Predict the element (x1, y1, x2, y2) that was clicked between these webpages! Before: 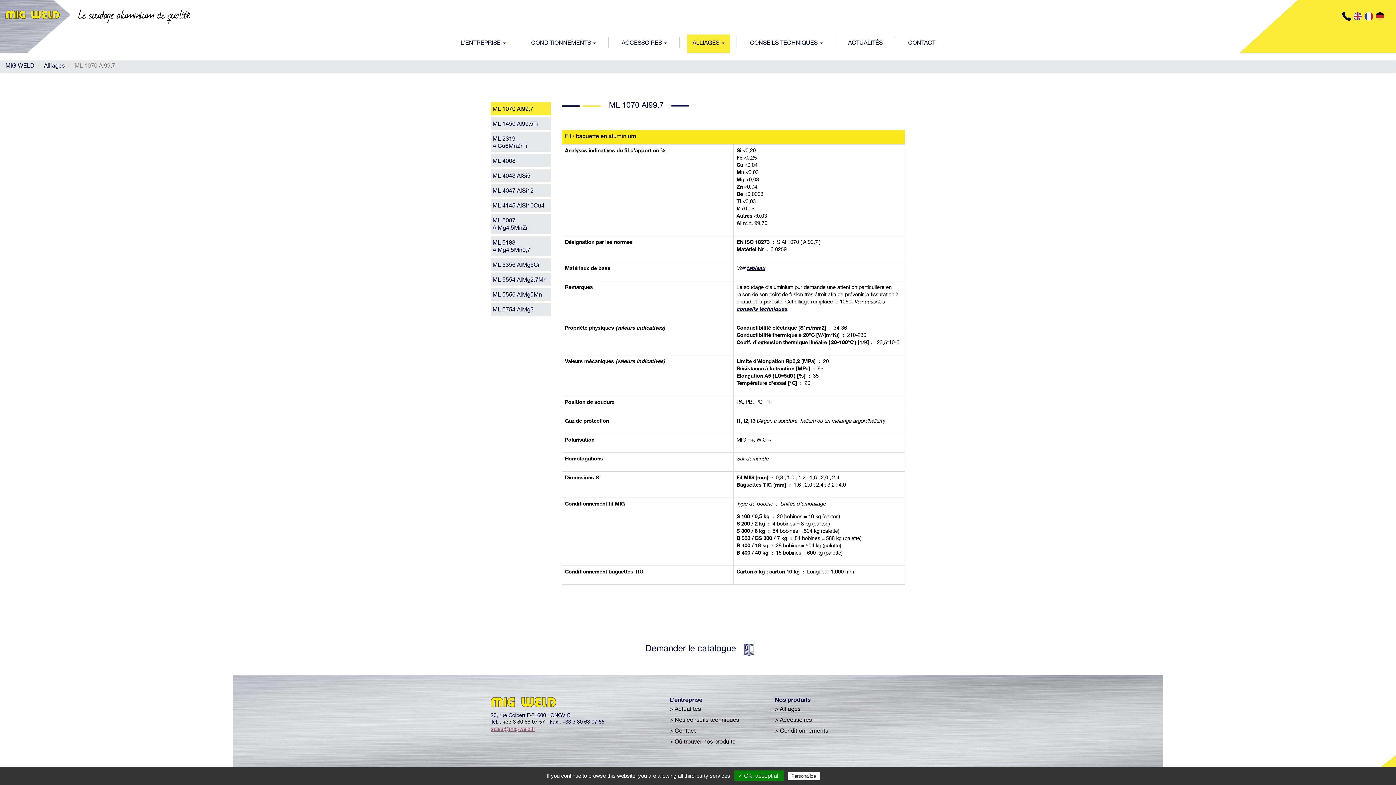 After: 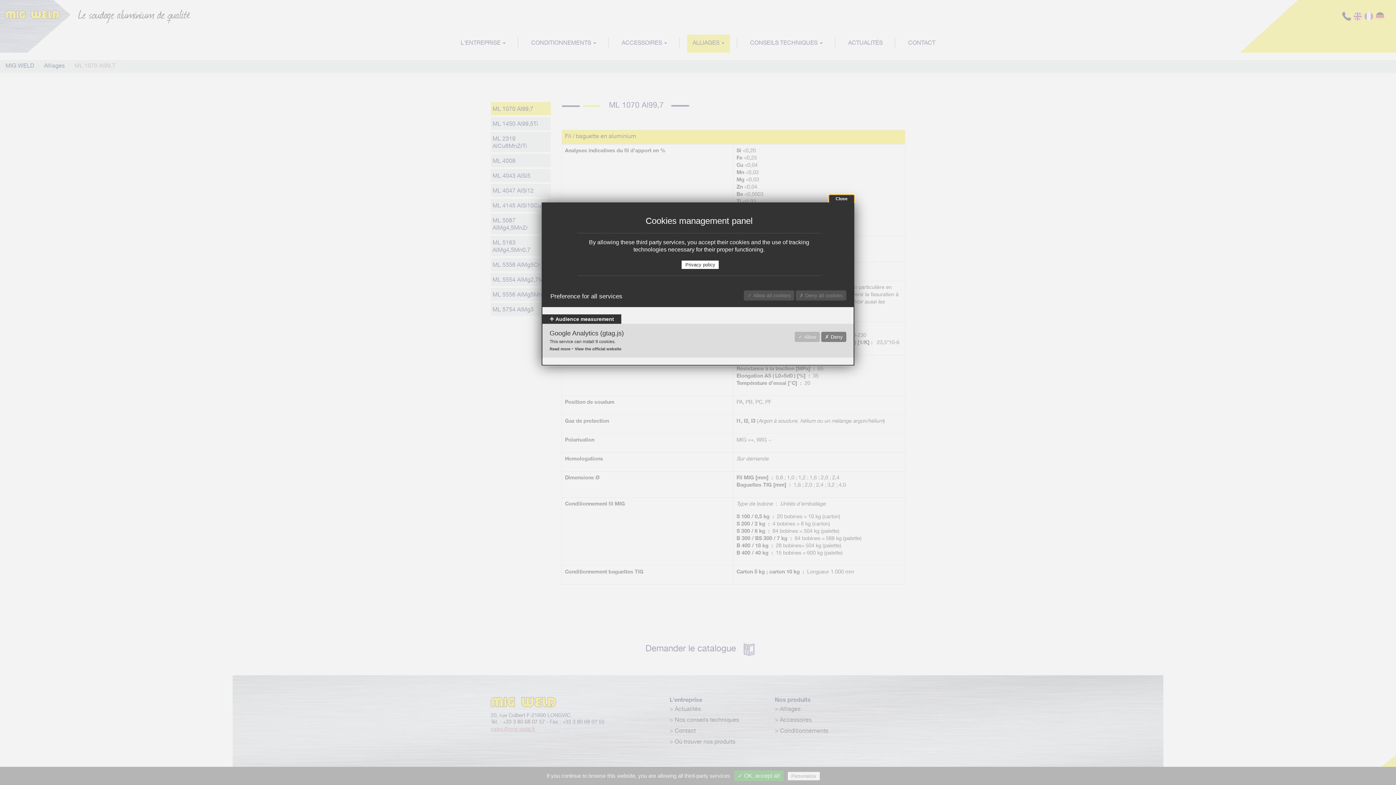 Action: label: Personalize bbox: (787, 772, 819, 780)